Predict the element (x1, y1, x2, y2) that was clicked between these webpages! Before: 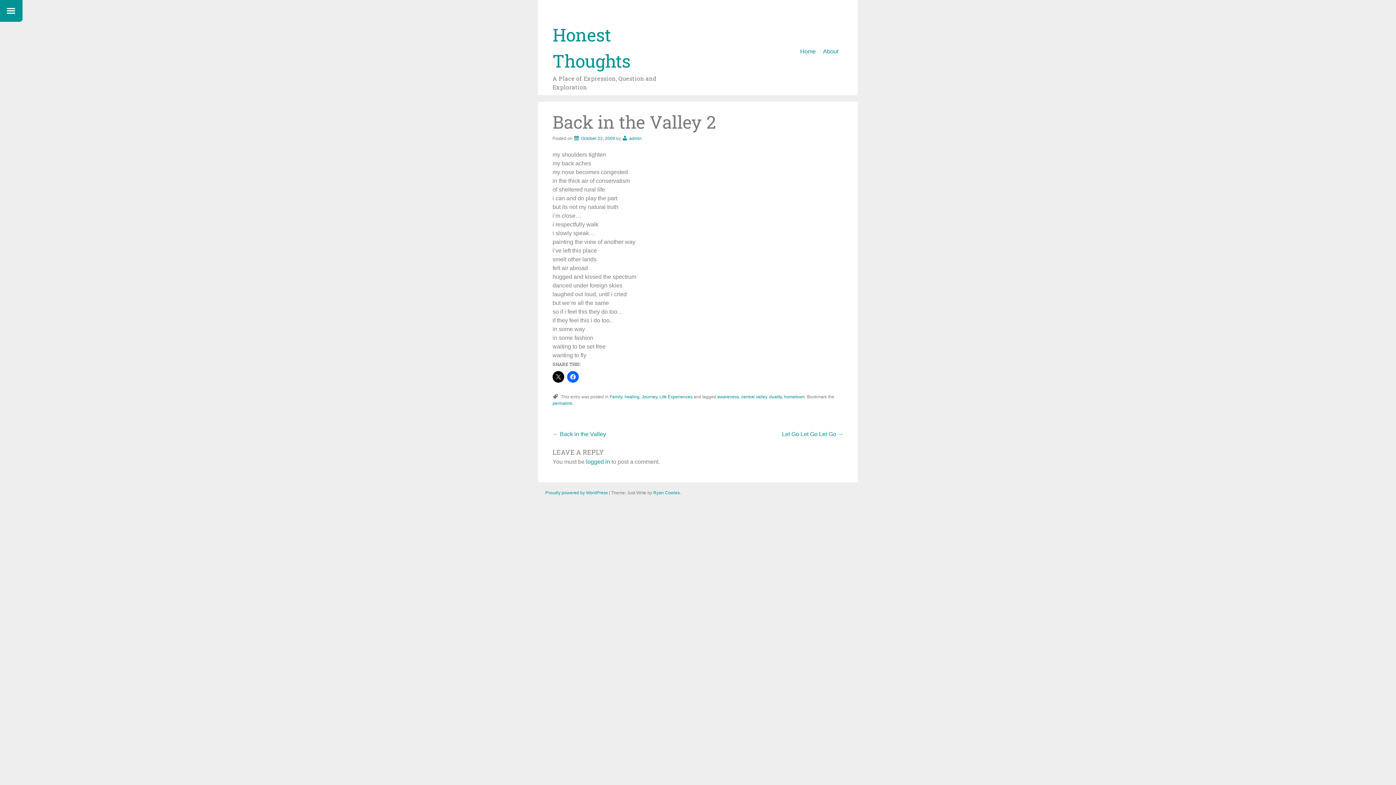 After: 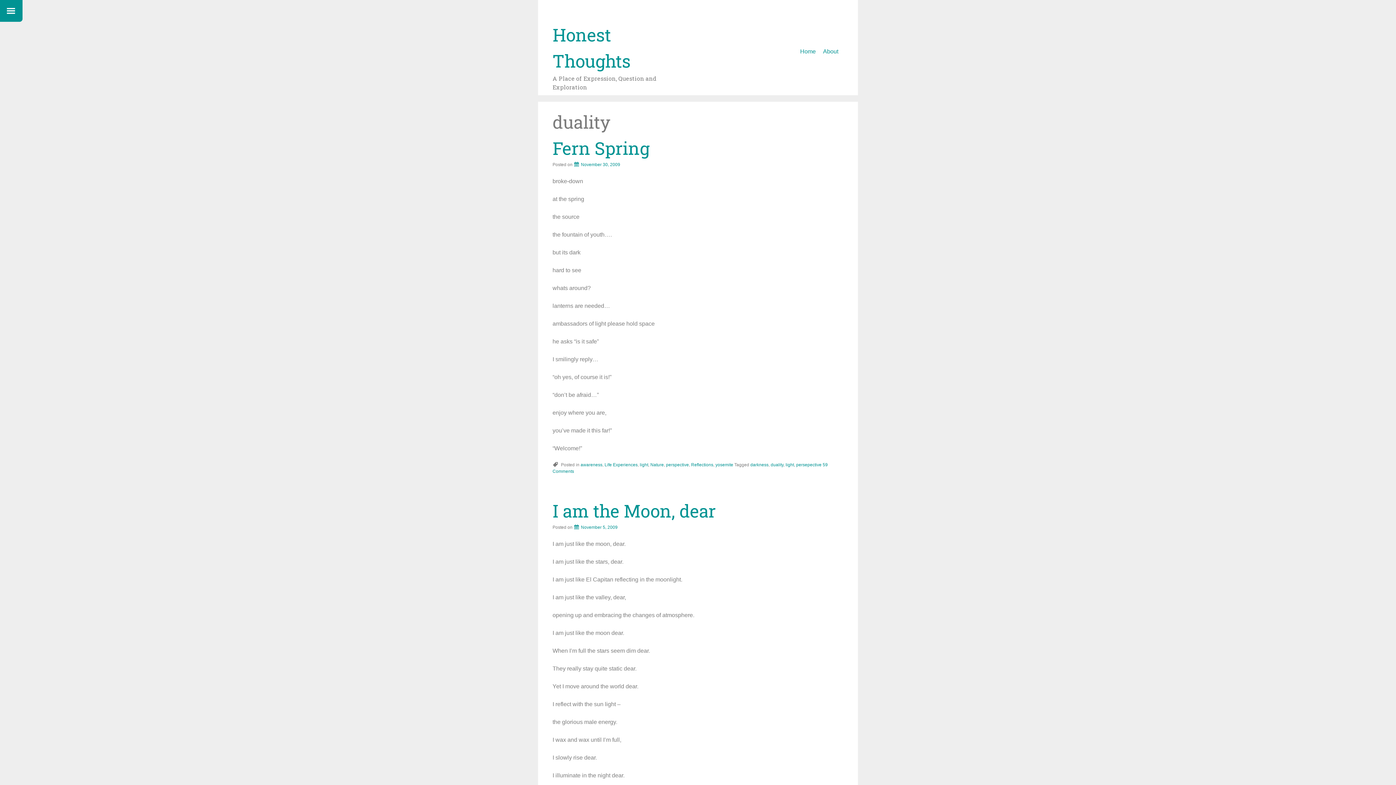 Action: bbox: (769, 394, 782, 399) label: duality